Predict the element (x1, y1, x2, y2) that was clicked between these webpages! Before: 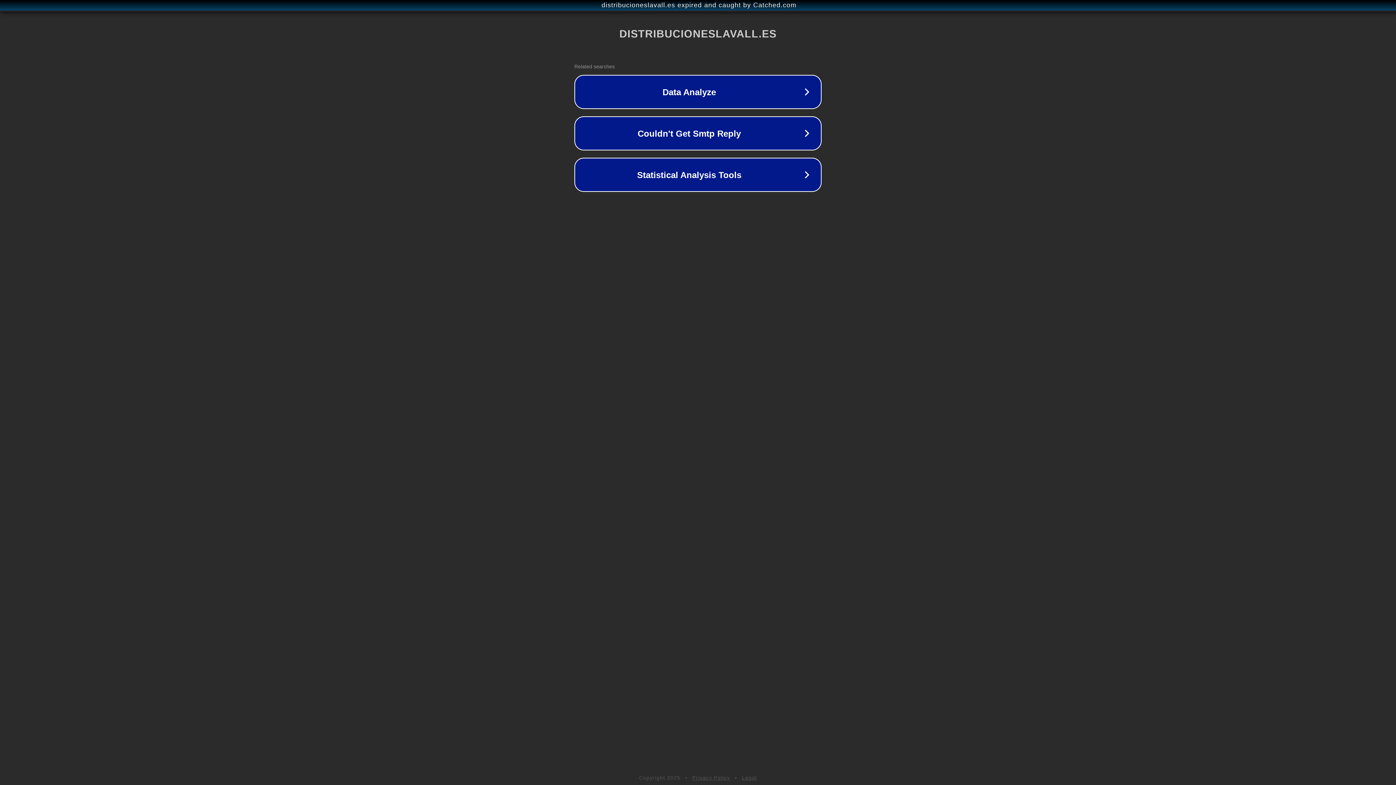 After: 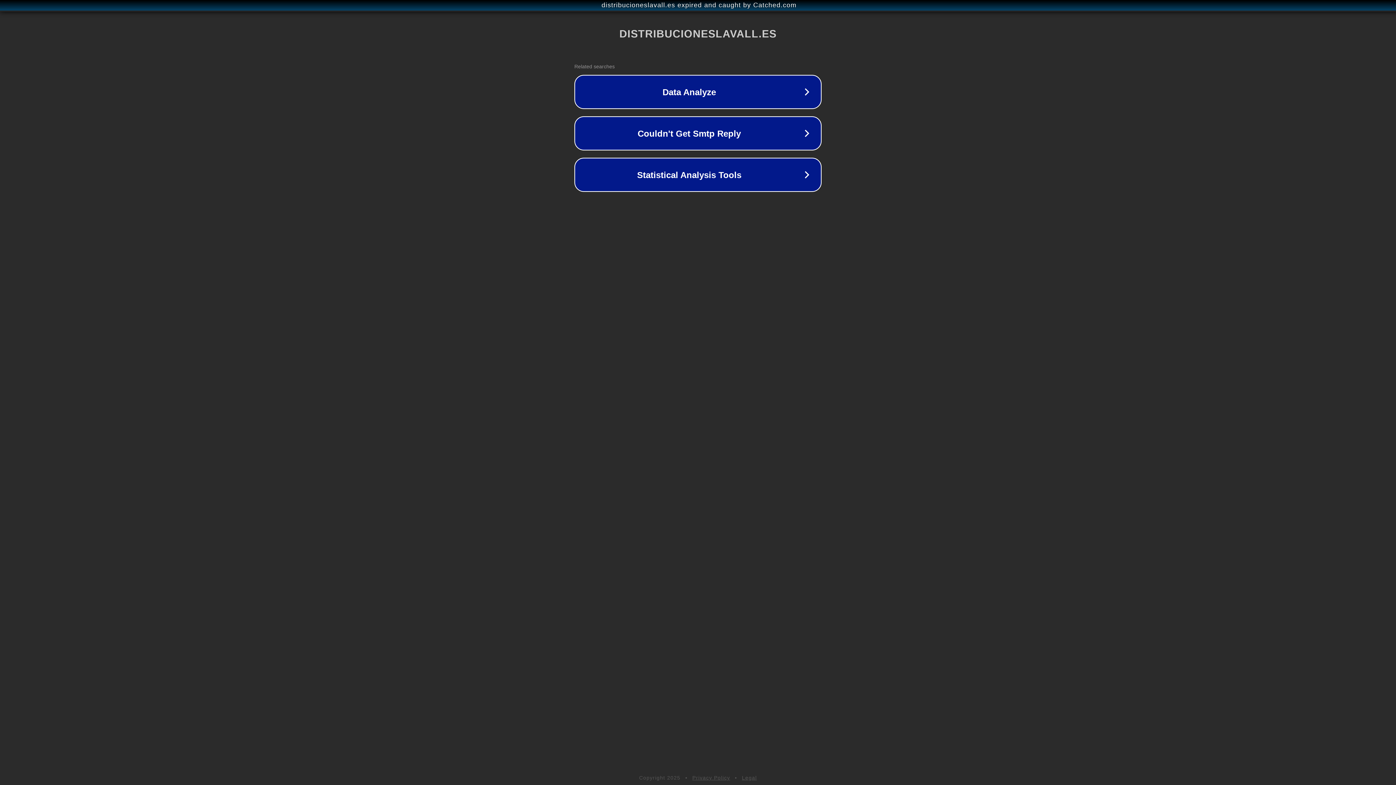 Action: bbox: (742, 775, 757, 781) label: Legal